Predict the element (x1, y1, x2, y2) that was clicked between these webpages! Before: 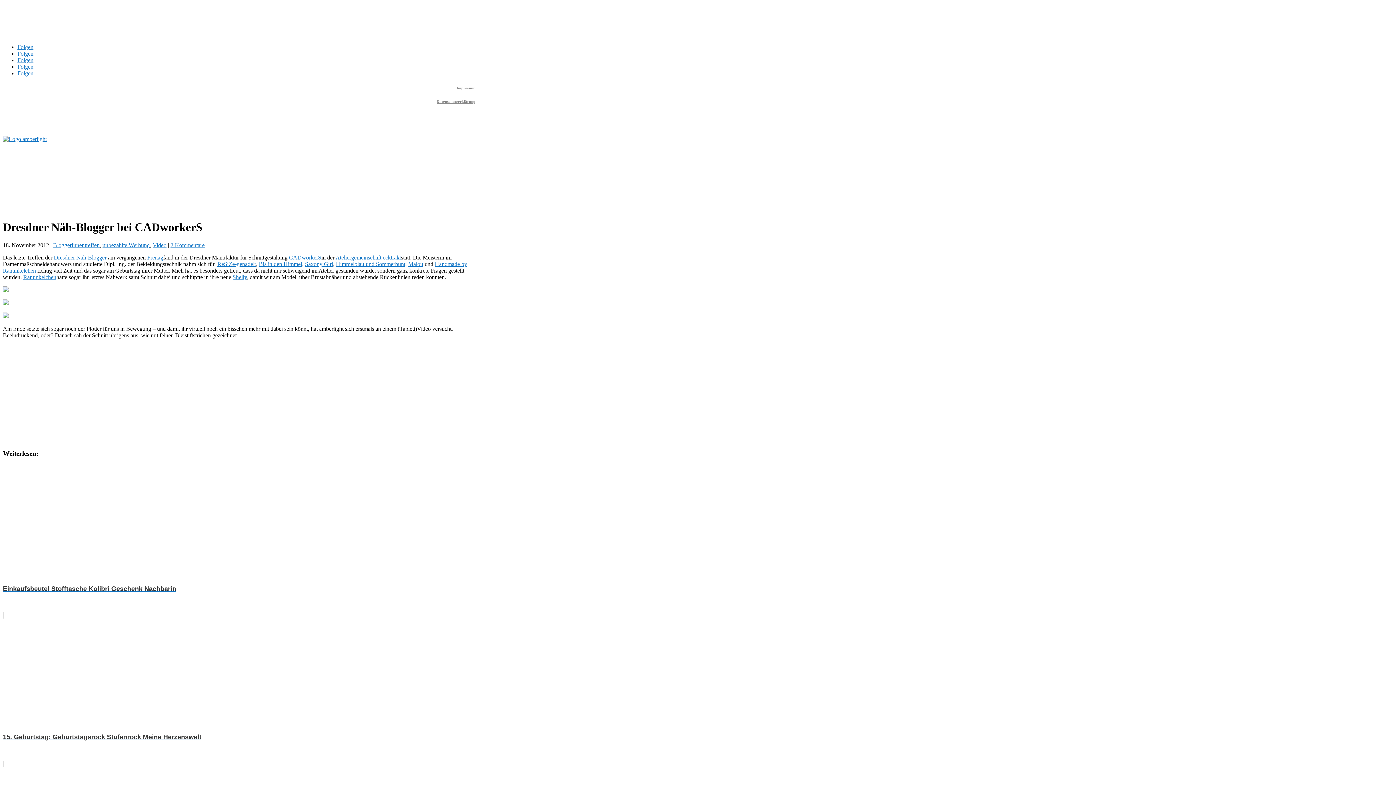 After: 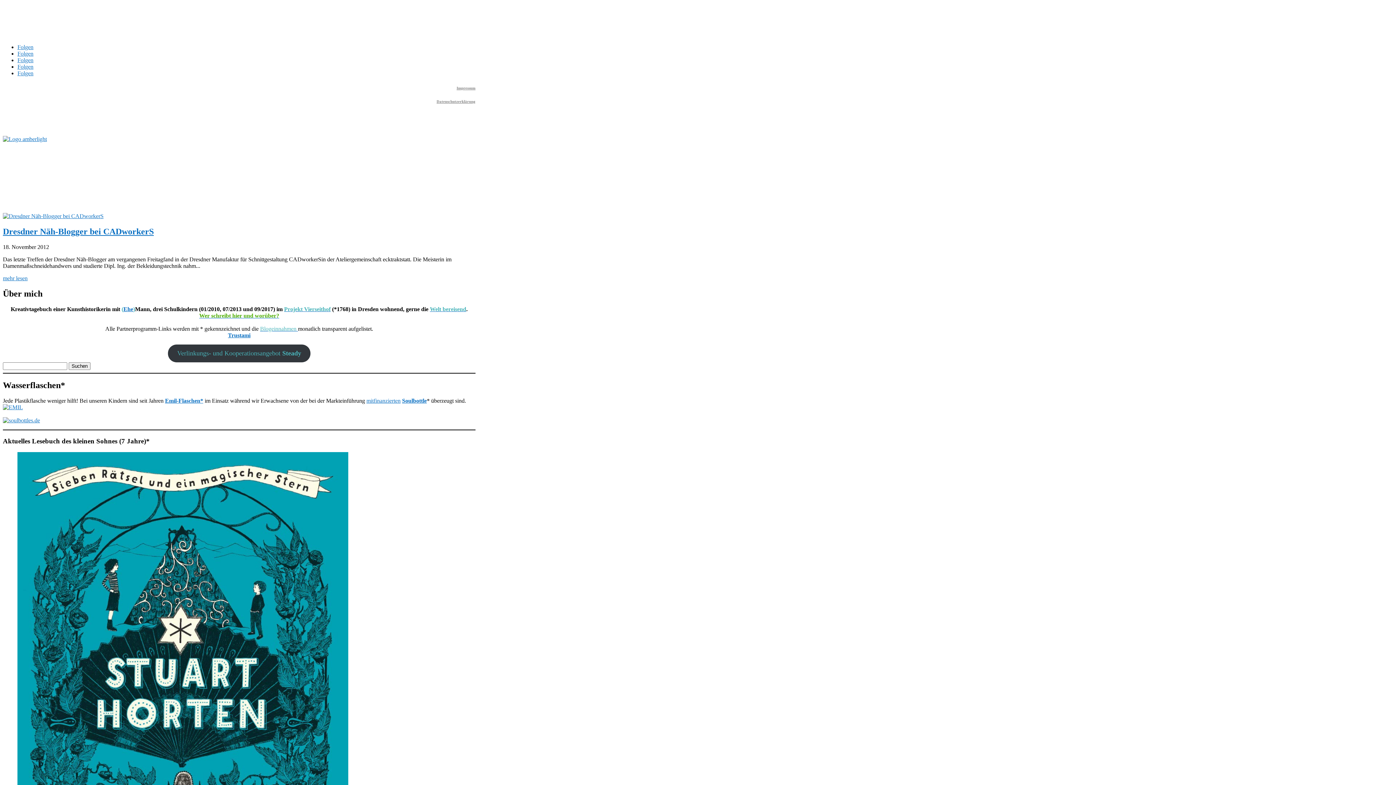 Action: bbox: (152, 242, 166, 248) label: Video